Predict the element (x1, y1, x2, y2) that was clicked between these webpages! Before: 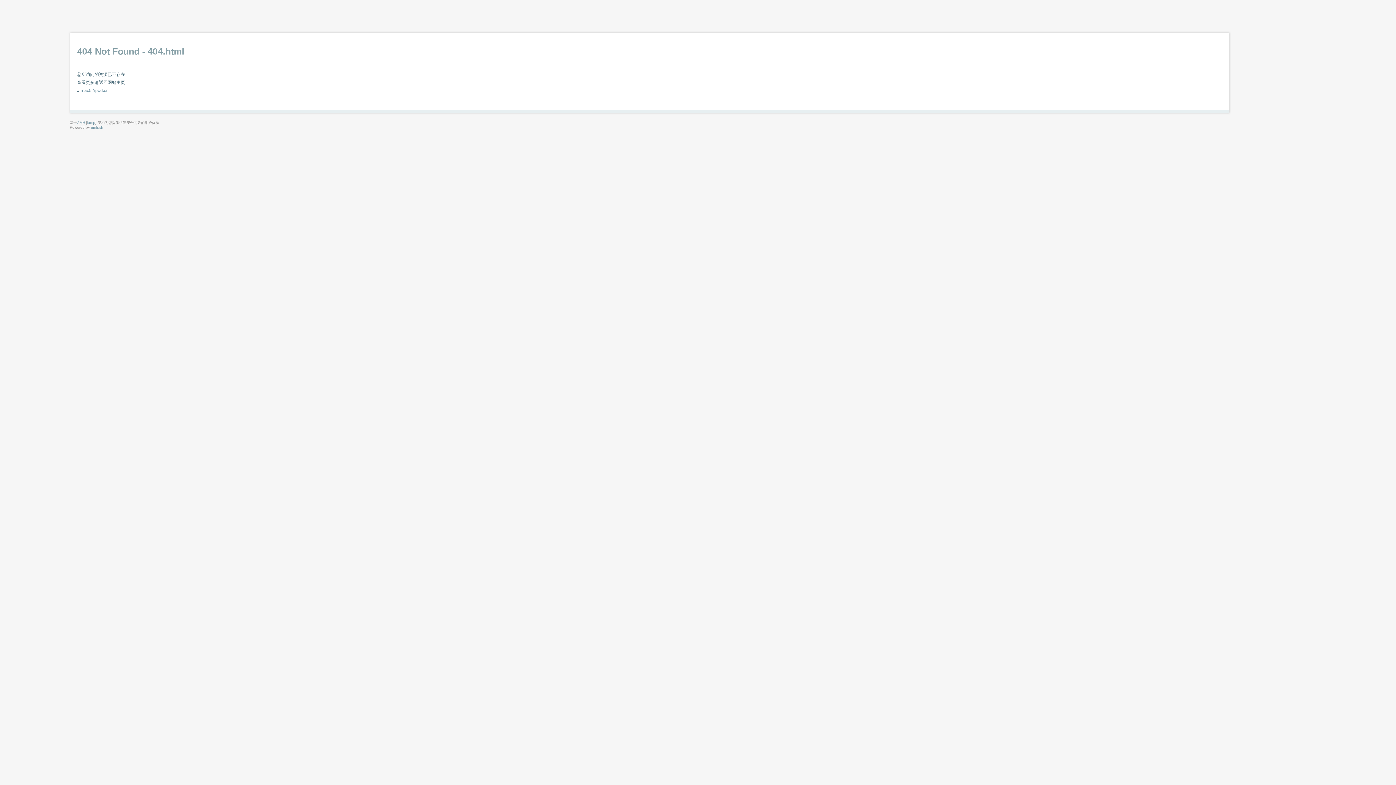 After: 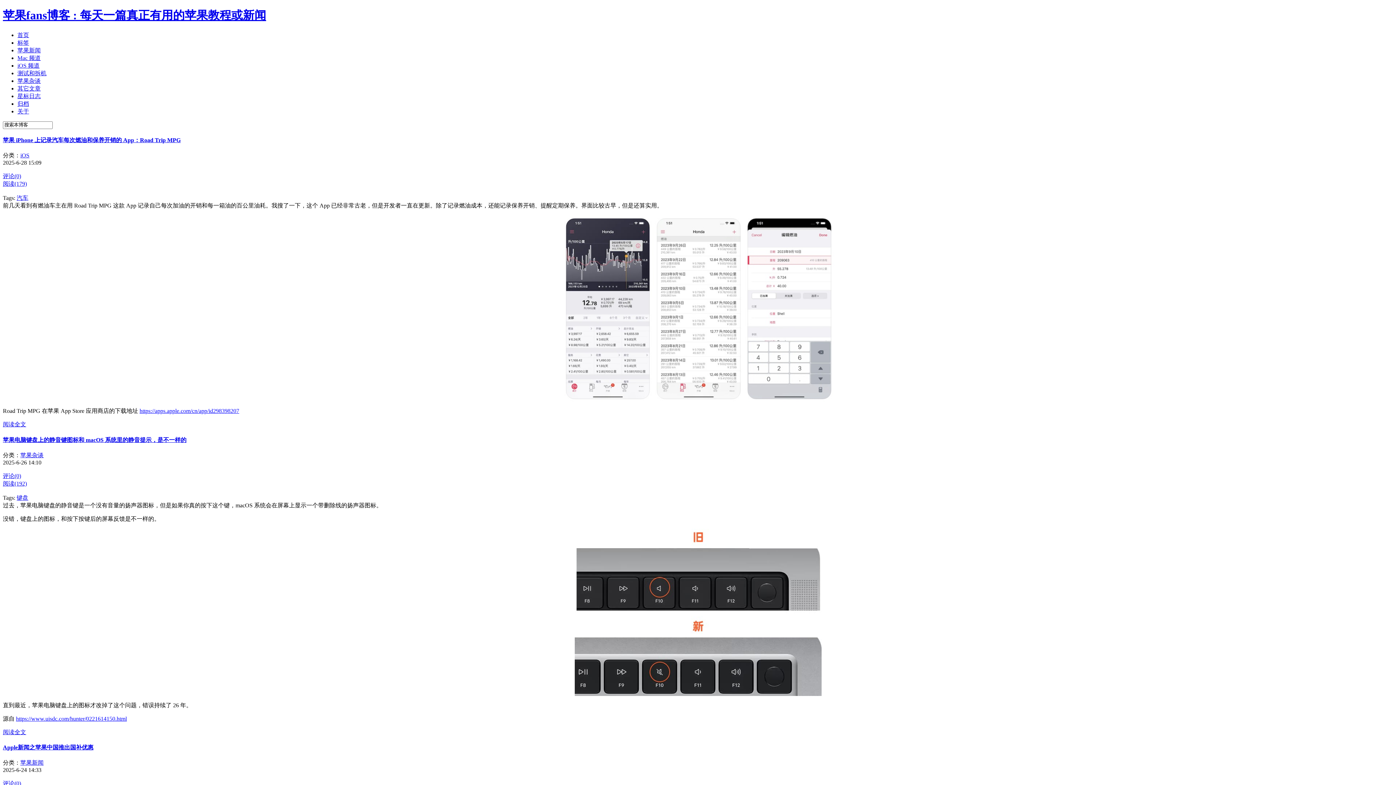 Action: bbox: (80, 88, 108, 93) label: mac52ipod.cn